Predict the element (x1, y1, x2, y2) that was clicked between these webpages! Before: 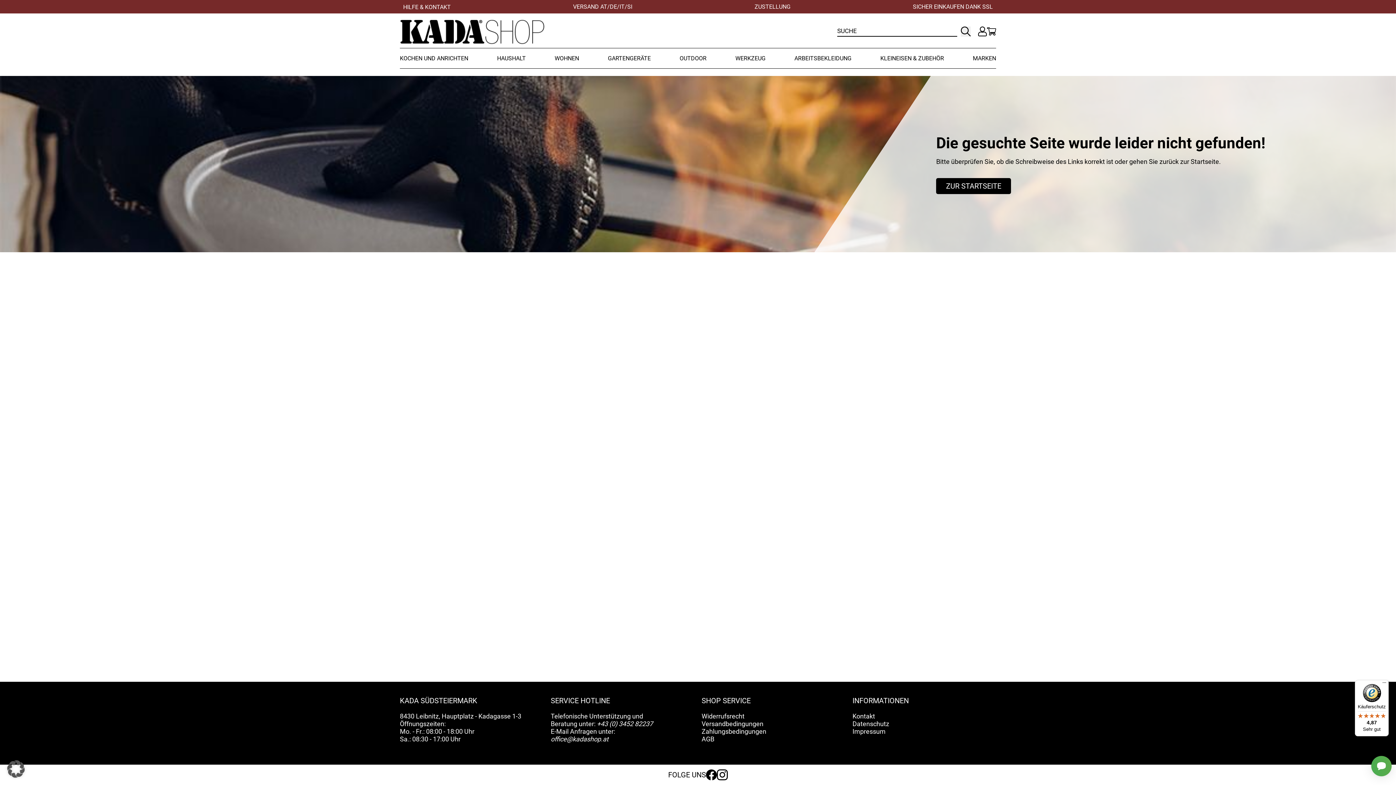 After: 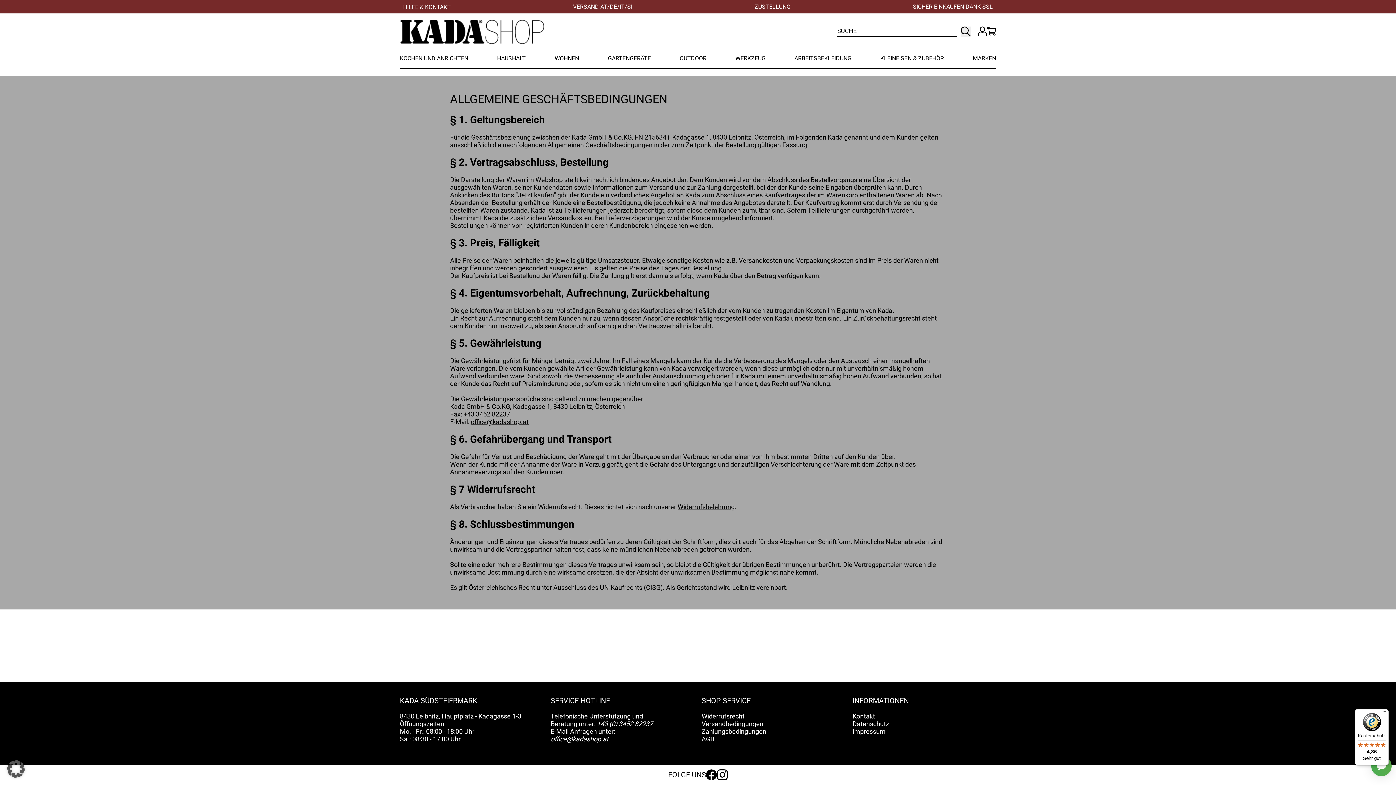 Action: label: AGB bbox: (701, 735, 714, 743)